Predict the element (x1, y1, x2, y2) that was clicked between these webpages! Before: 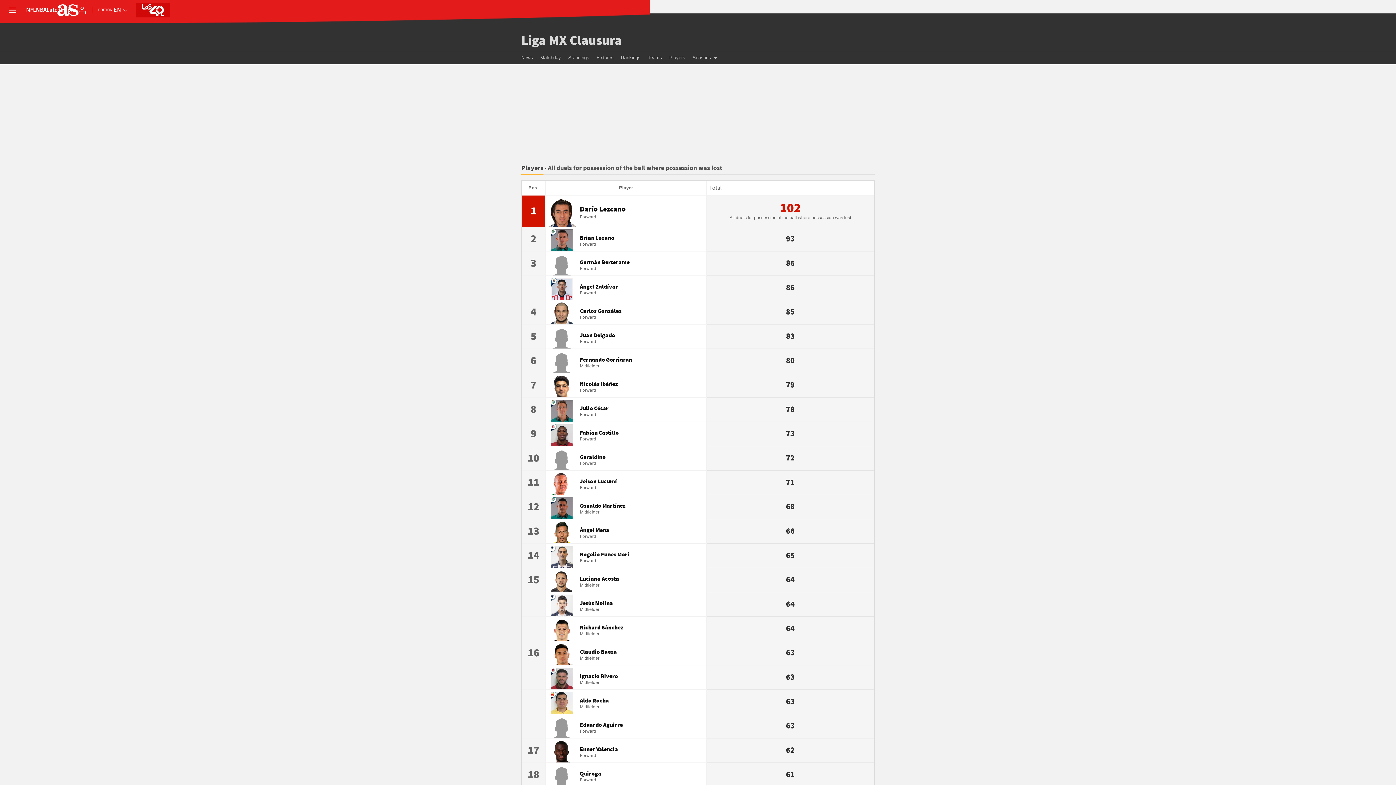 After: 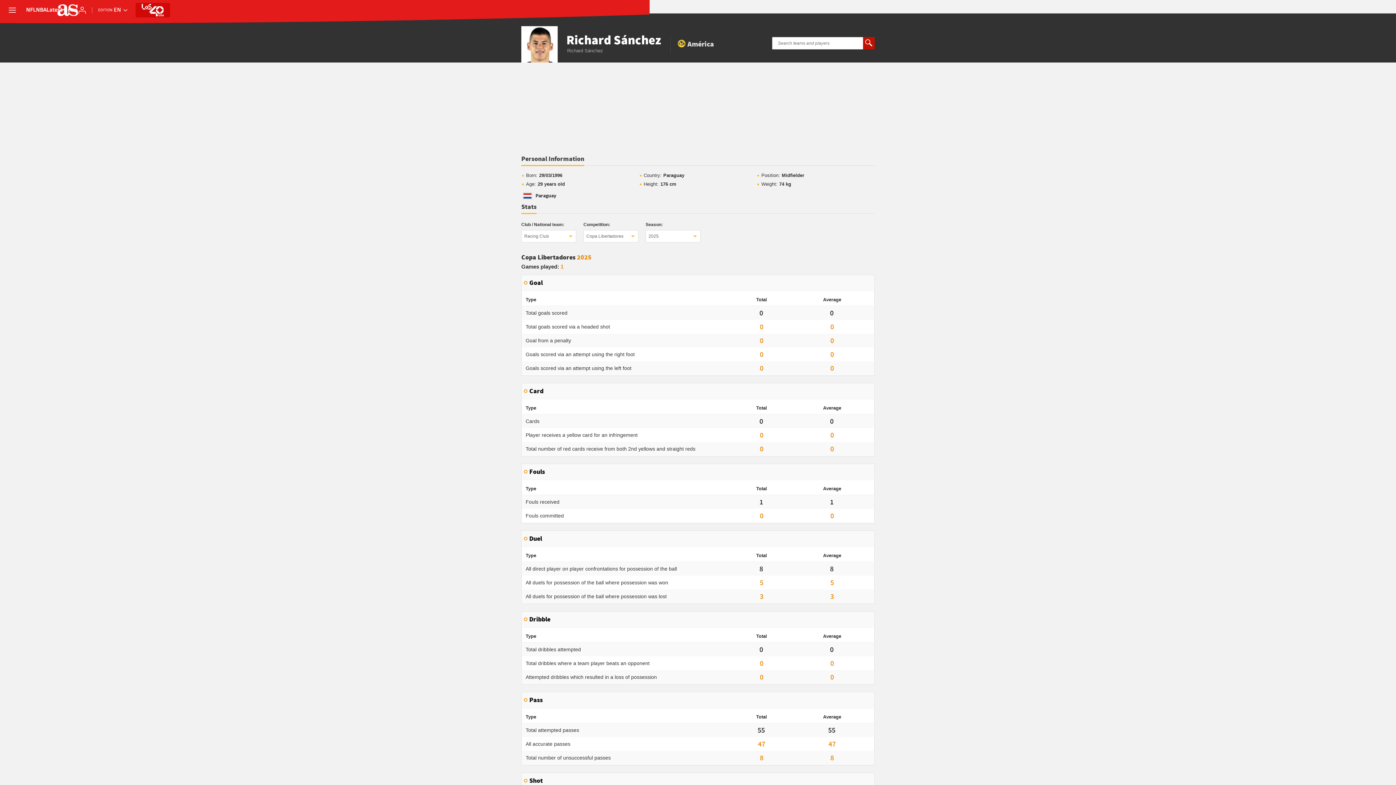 Action: bbox: (546, 619, 706, 638) label: Richard Sánchez
Midfielder